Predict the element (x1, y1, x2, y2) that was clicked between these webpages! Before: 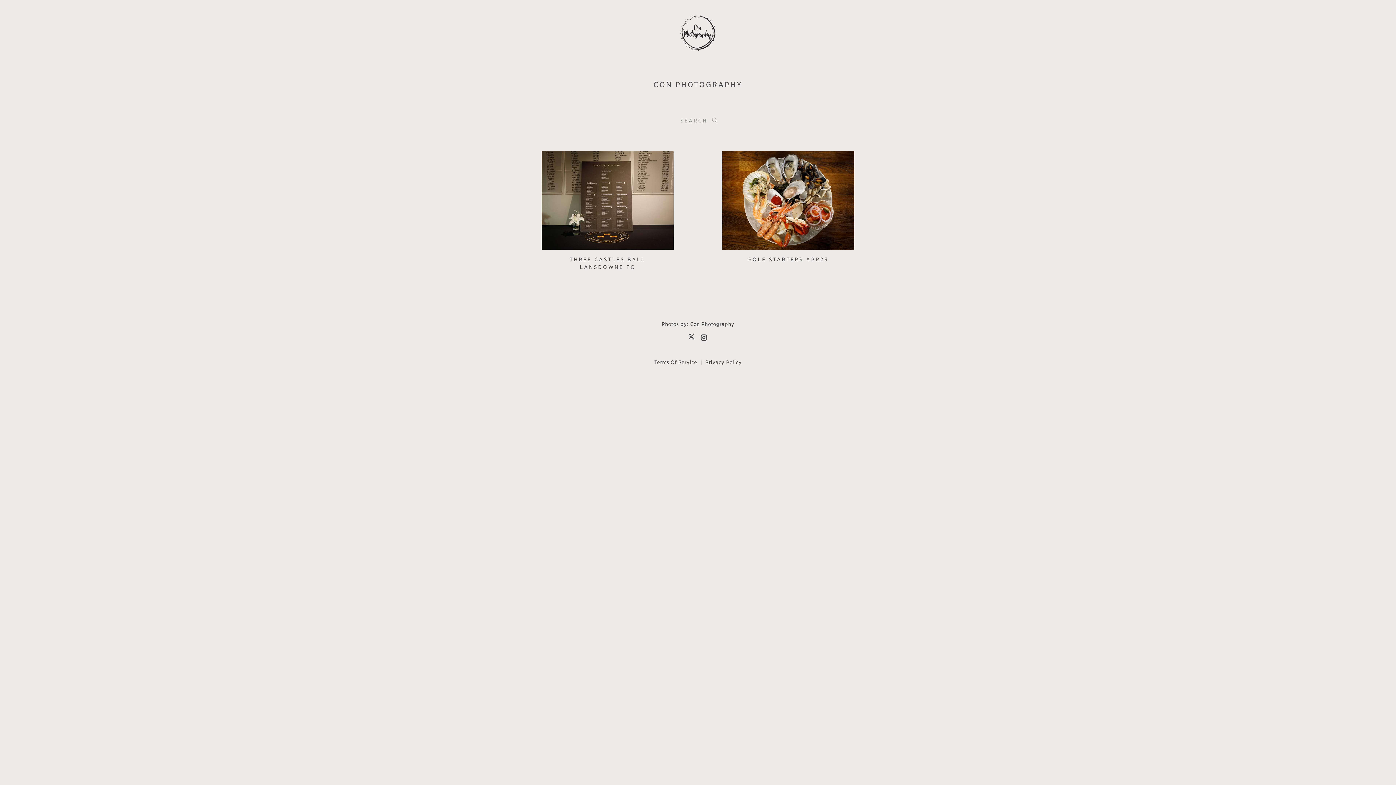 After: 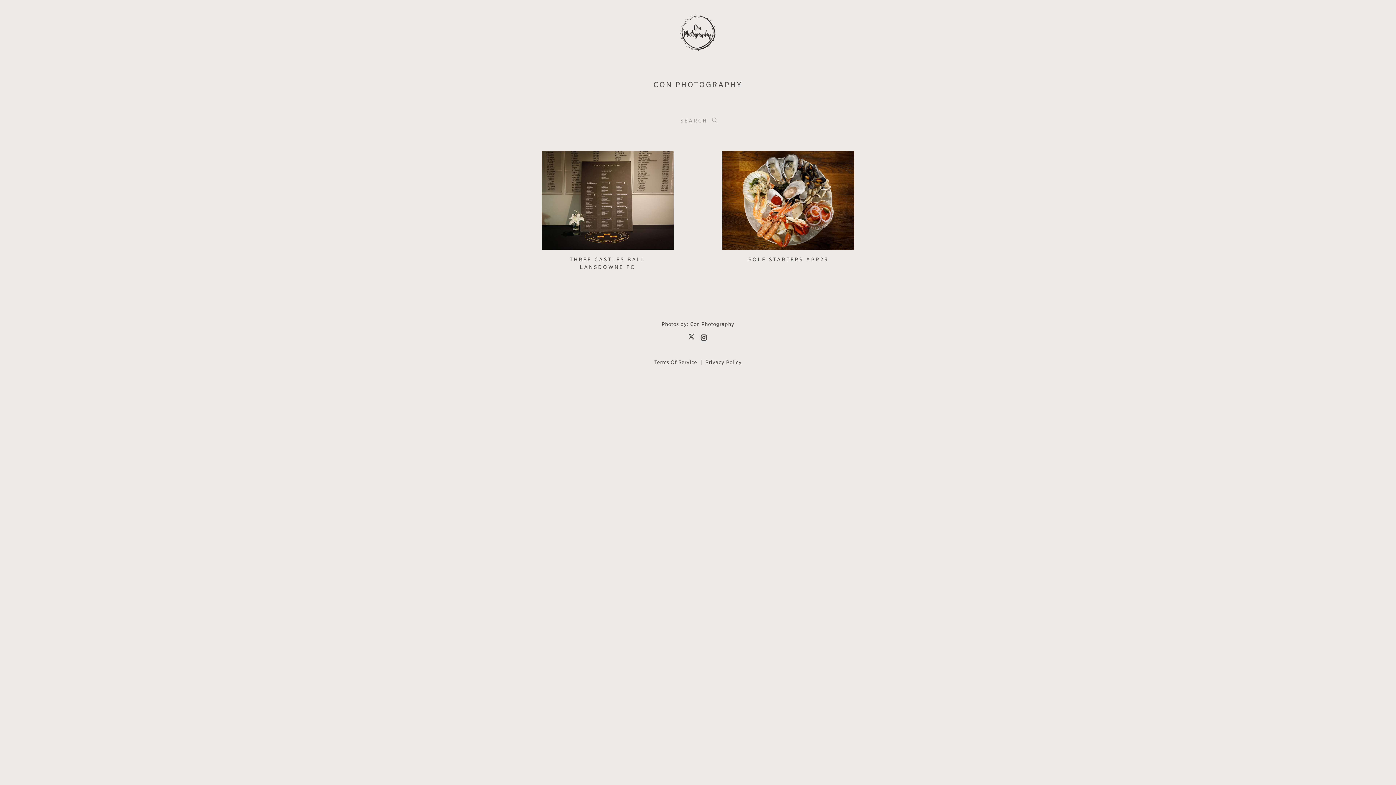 Action: bbox: (680, 14, 716, 53)